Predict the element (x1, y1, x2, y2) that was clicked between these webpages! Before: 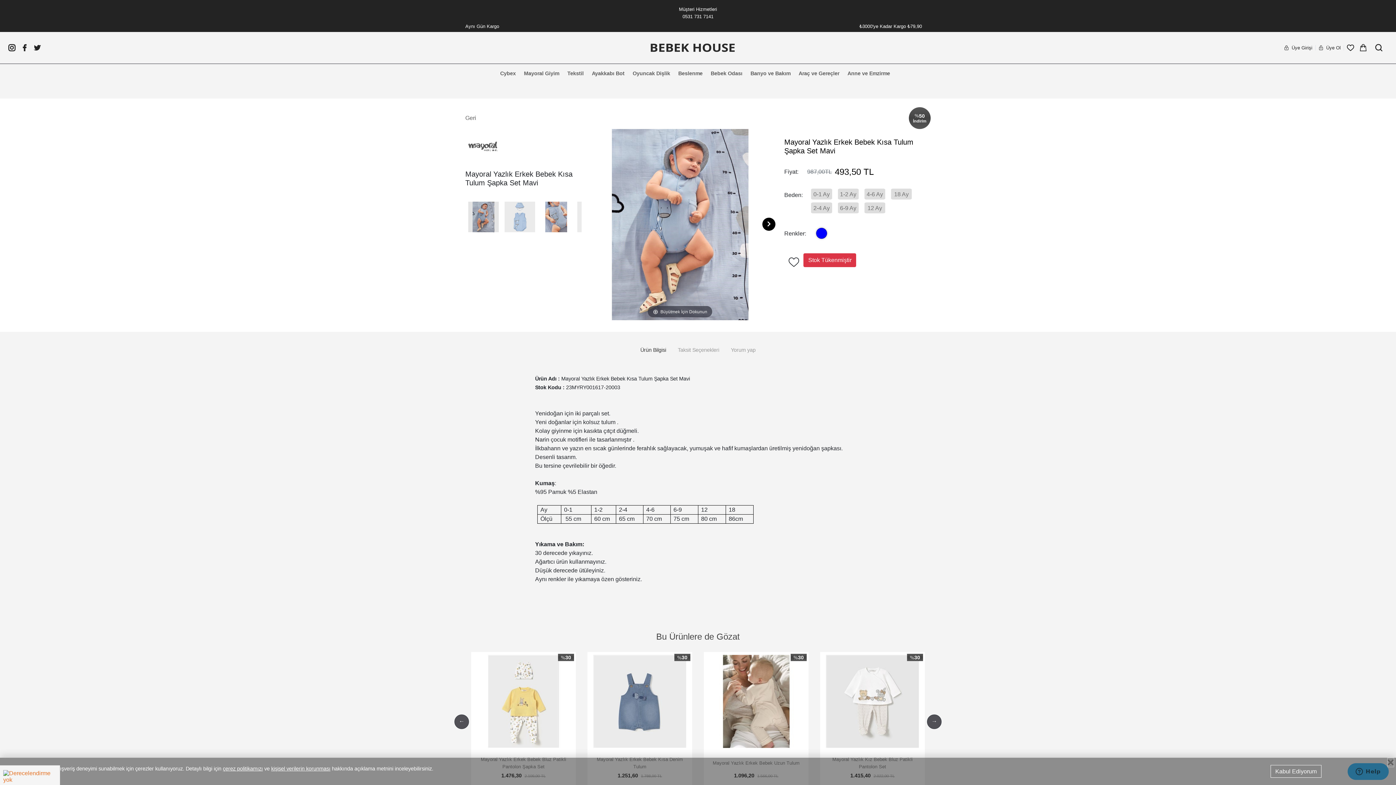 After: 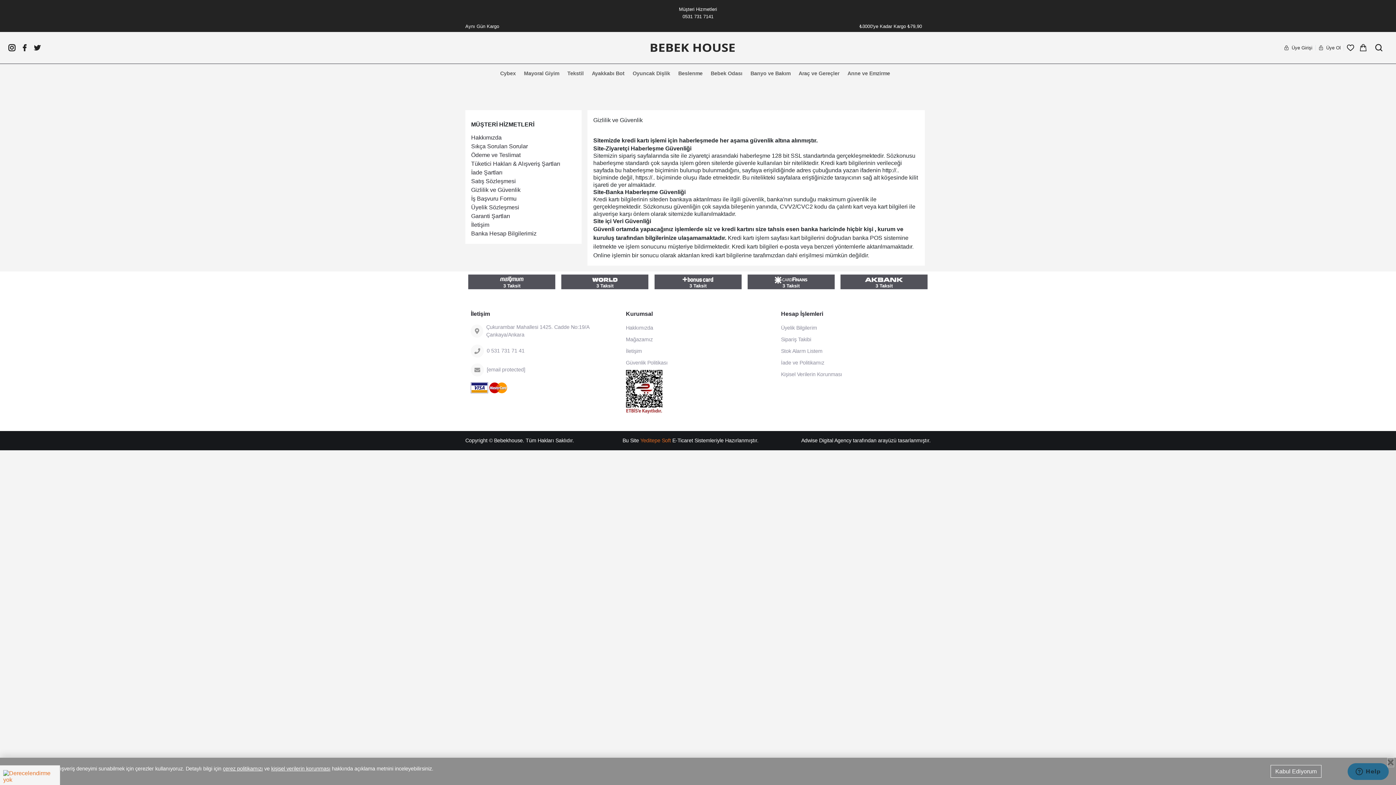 Action: bbox: (271, 766, 330, 772) label: kişisel verilerin korunması